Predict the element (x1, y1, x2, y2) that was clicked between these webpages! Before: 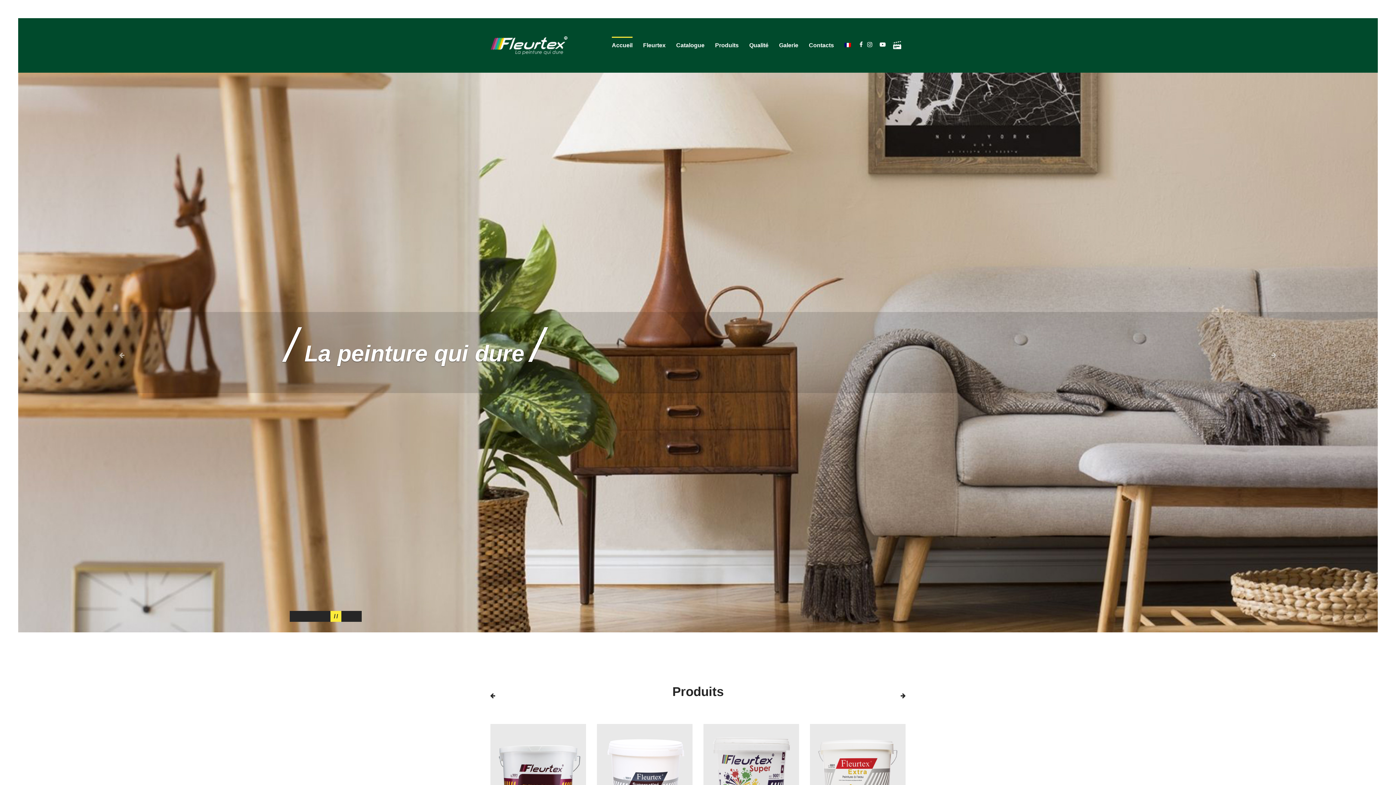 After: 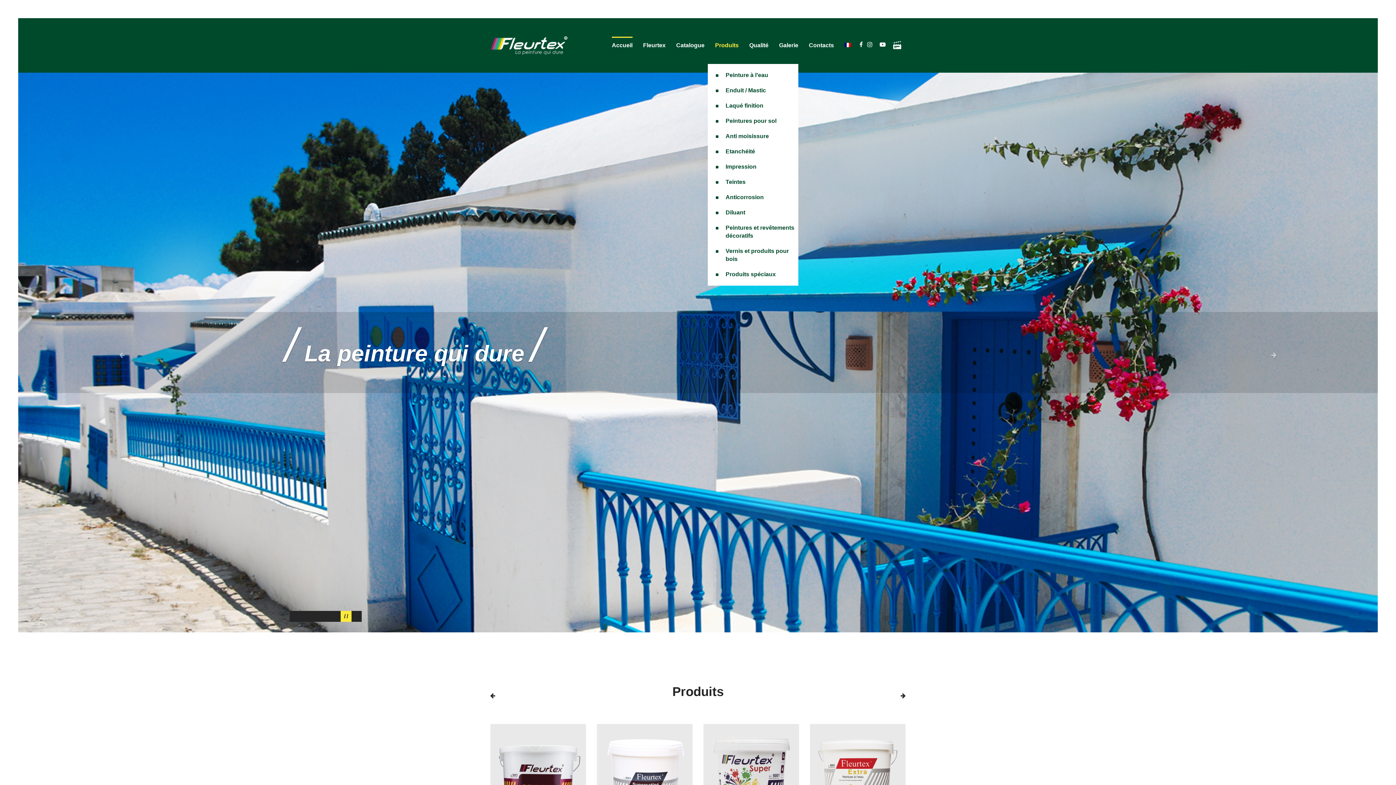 Action: bbox: (715, 42, 738, 48) label: Produits